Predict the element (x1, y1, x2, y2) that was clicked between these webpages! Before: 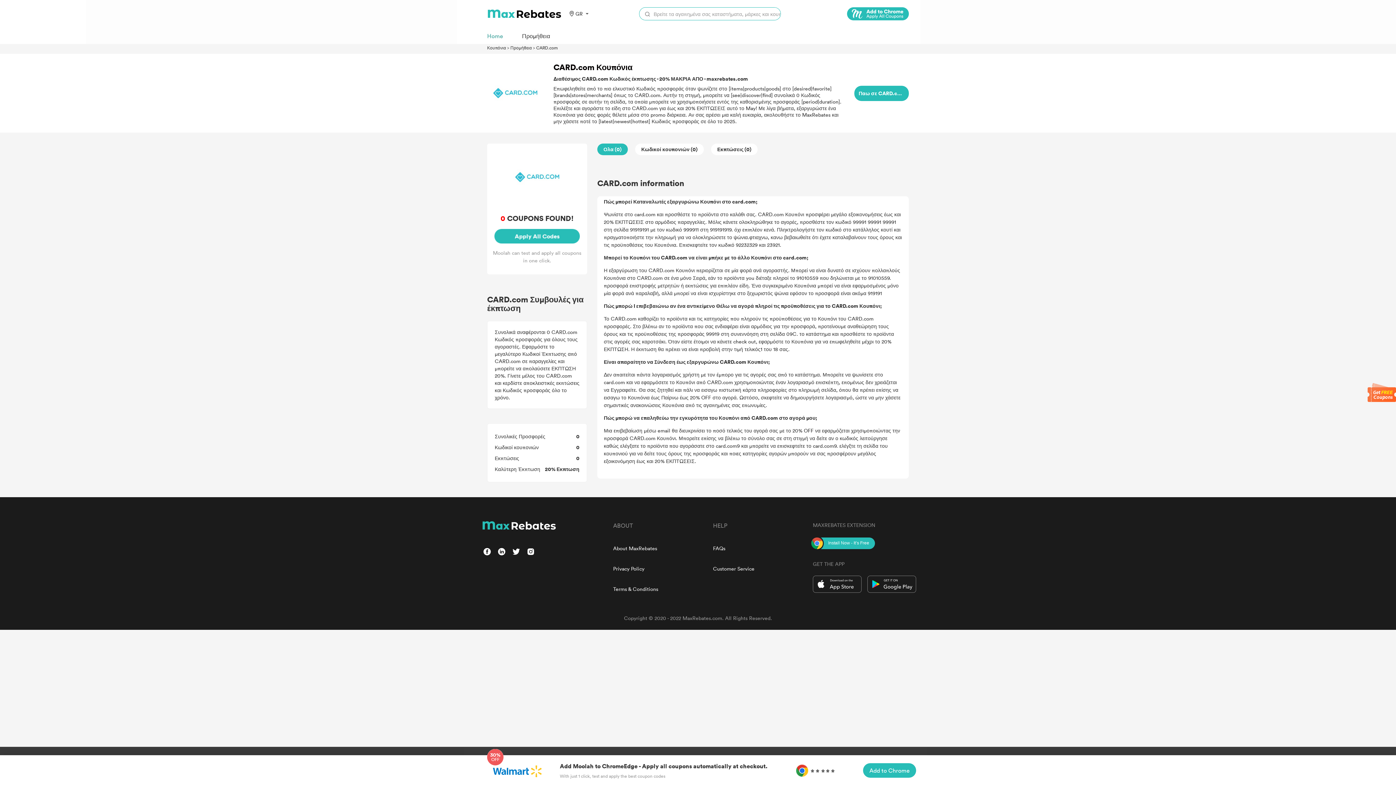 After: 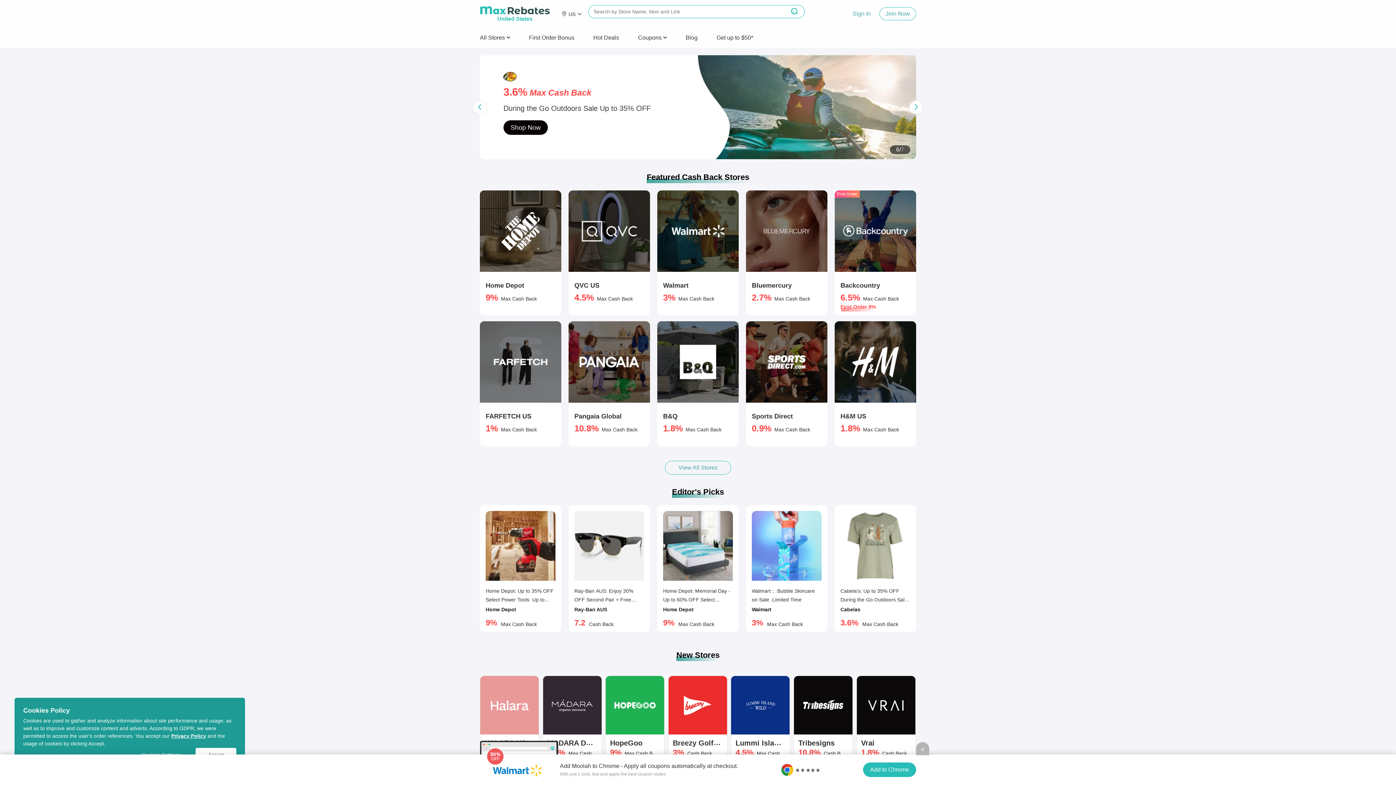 Action: bbox: (487, 9, 561, 18)